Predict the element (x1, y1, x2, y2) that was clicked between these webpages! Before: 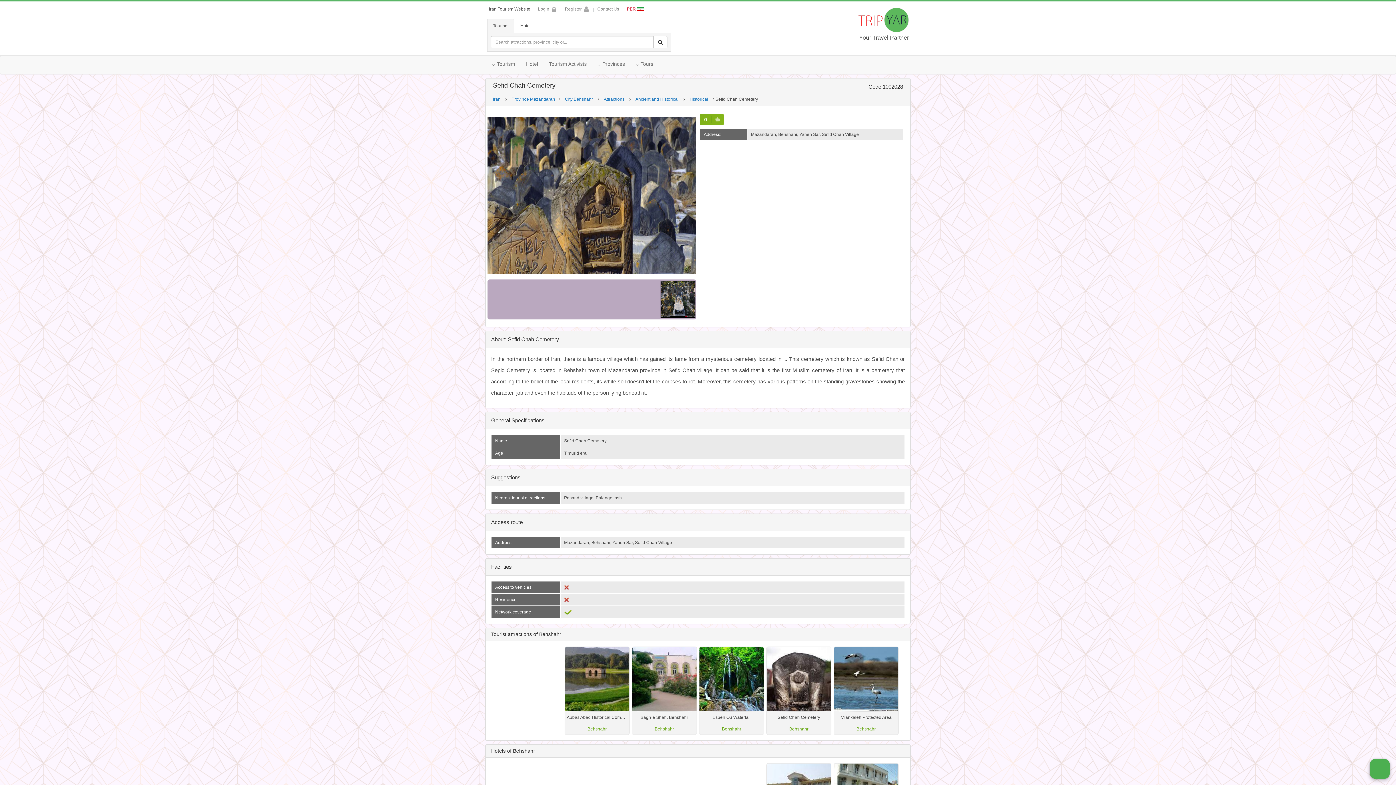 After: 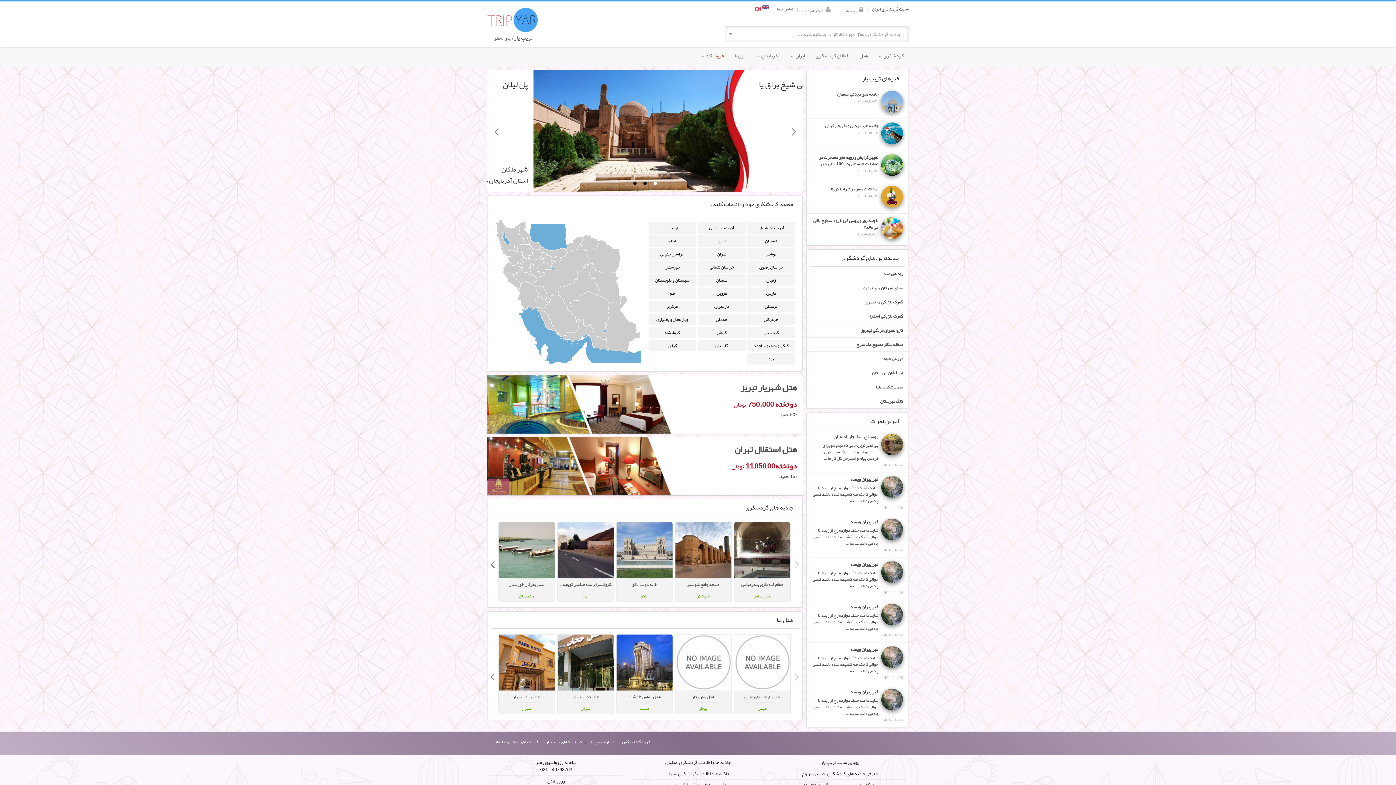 Action: label: PER  bbox: (623, 6, 648, 12)